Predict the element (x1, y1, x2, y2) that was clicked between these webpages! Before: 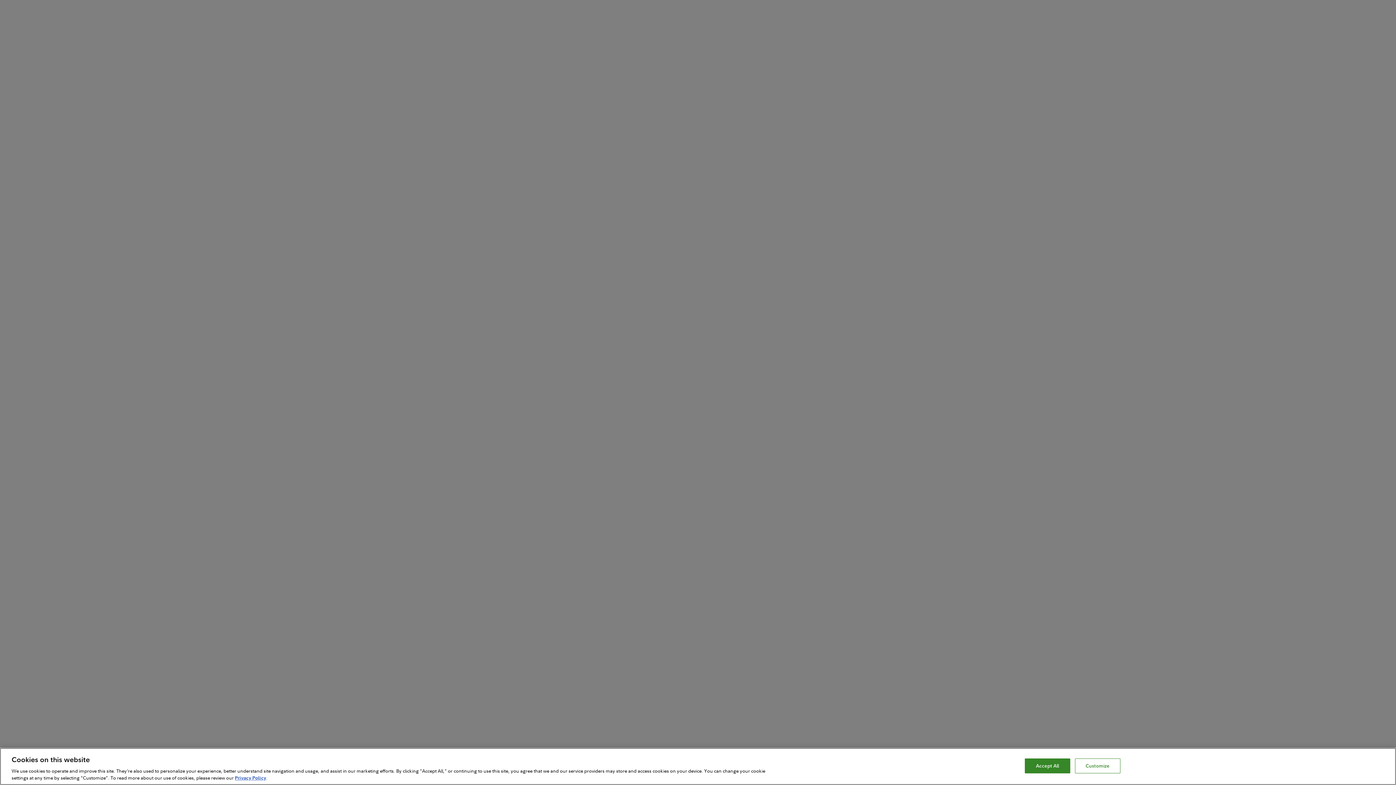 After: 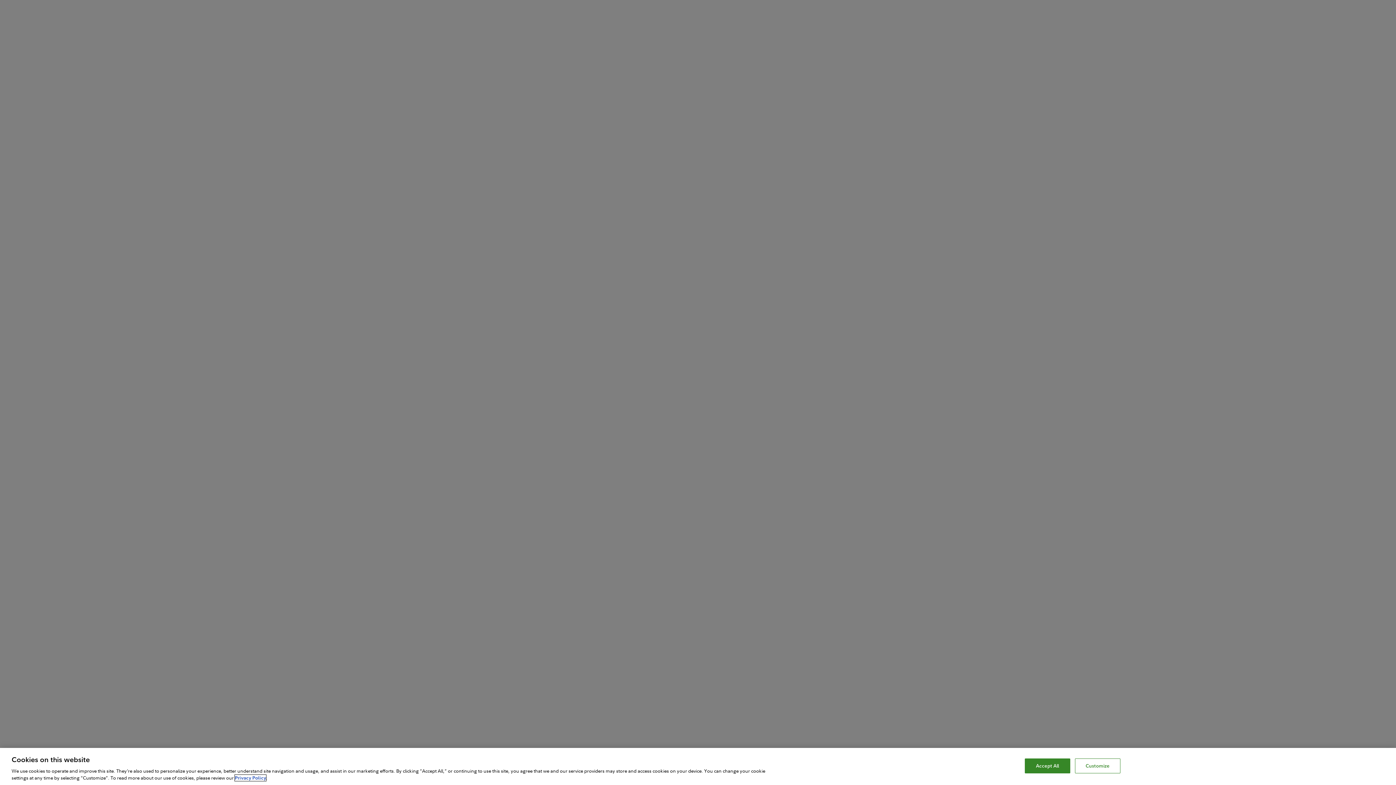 Action: label: Privacy Policy bbox: (234, 775, 266, 781)